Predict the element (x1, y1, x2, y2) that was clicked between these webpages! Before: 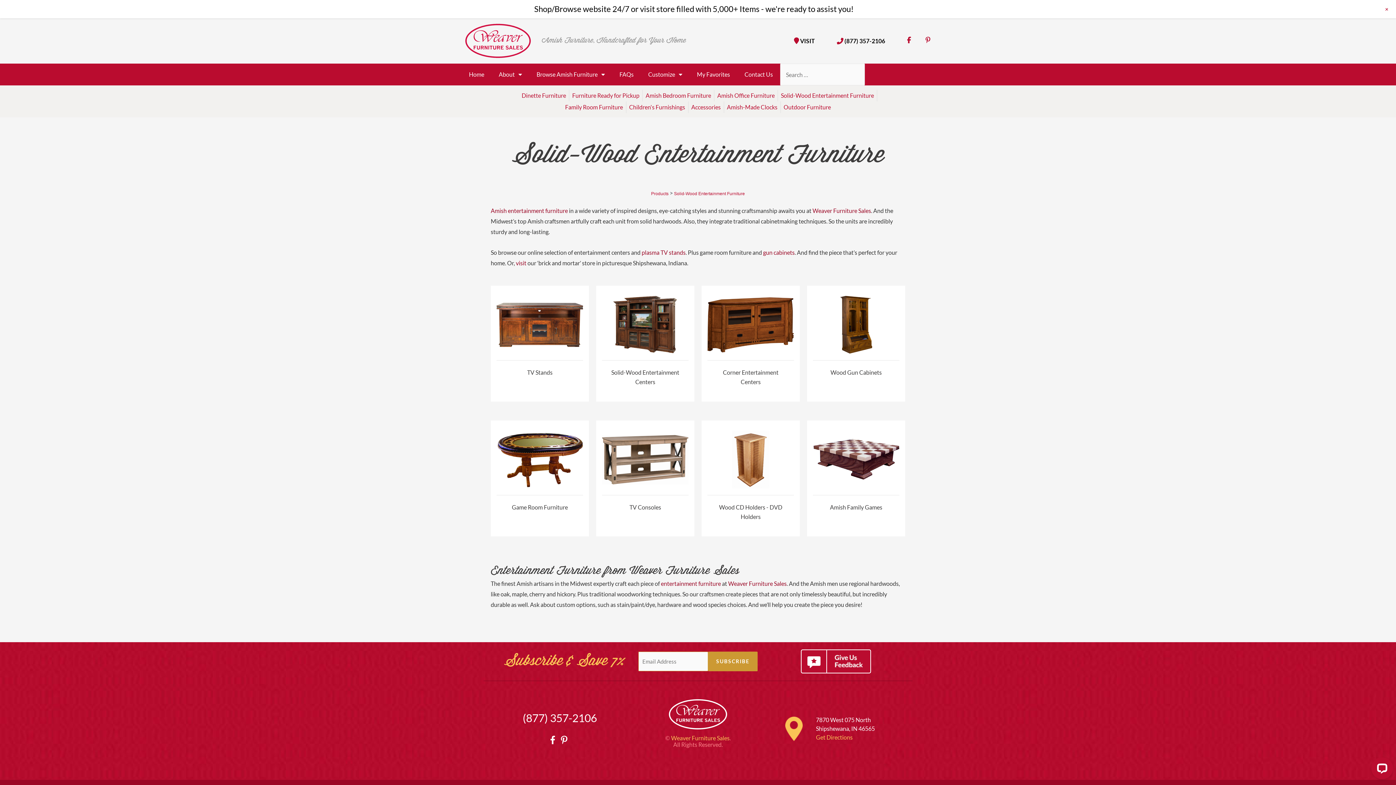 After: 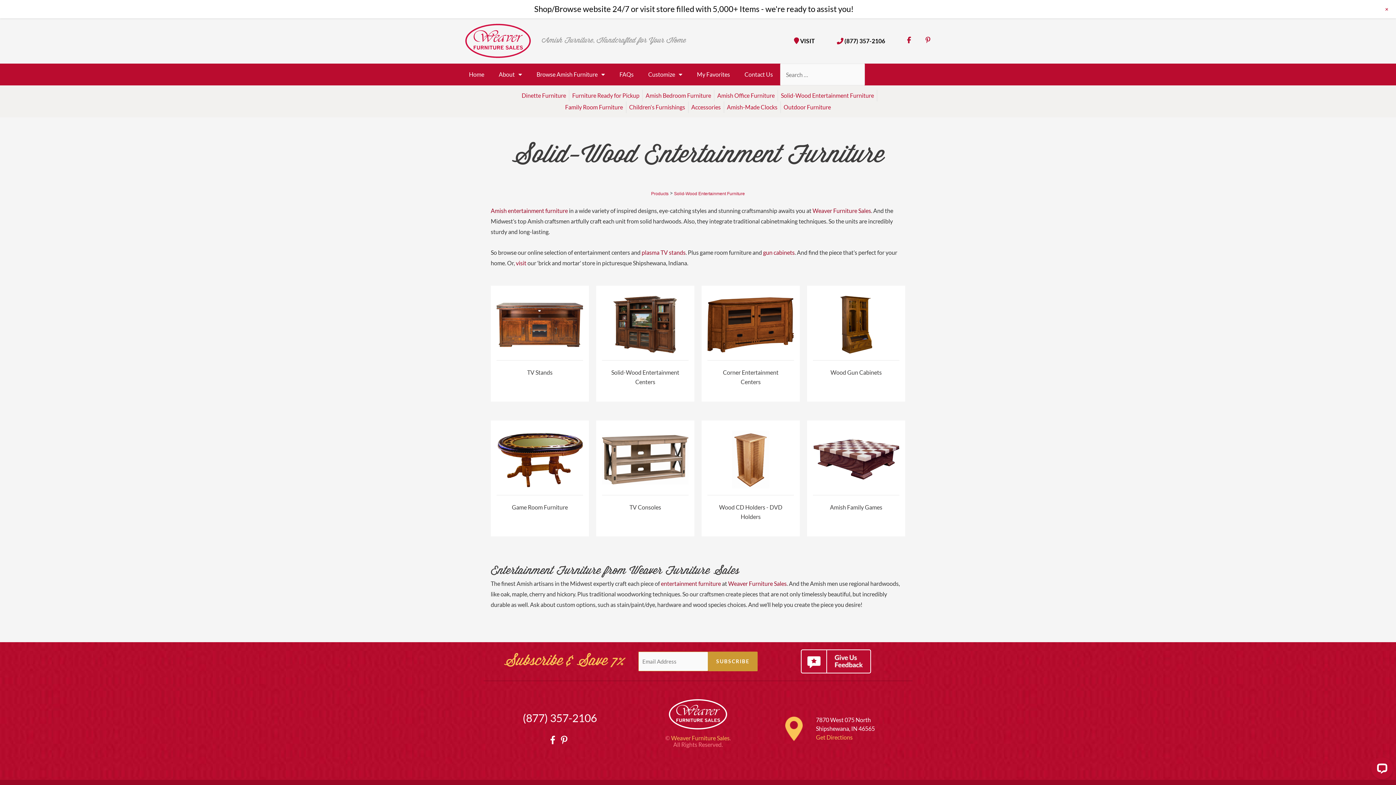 Action: bbox: (925, 37, 930, 44)